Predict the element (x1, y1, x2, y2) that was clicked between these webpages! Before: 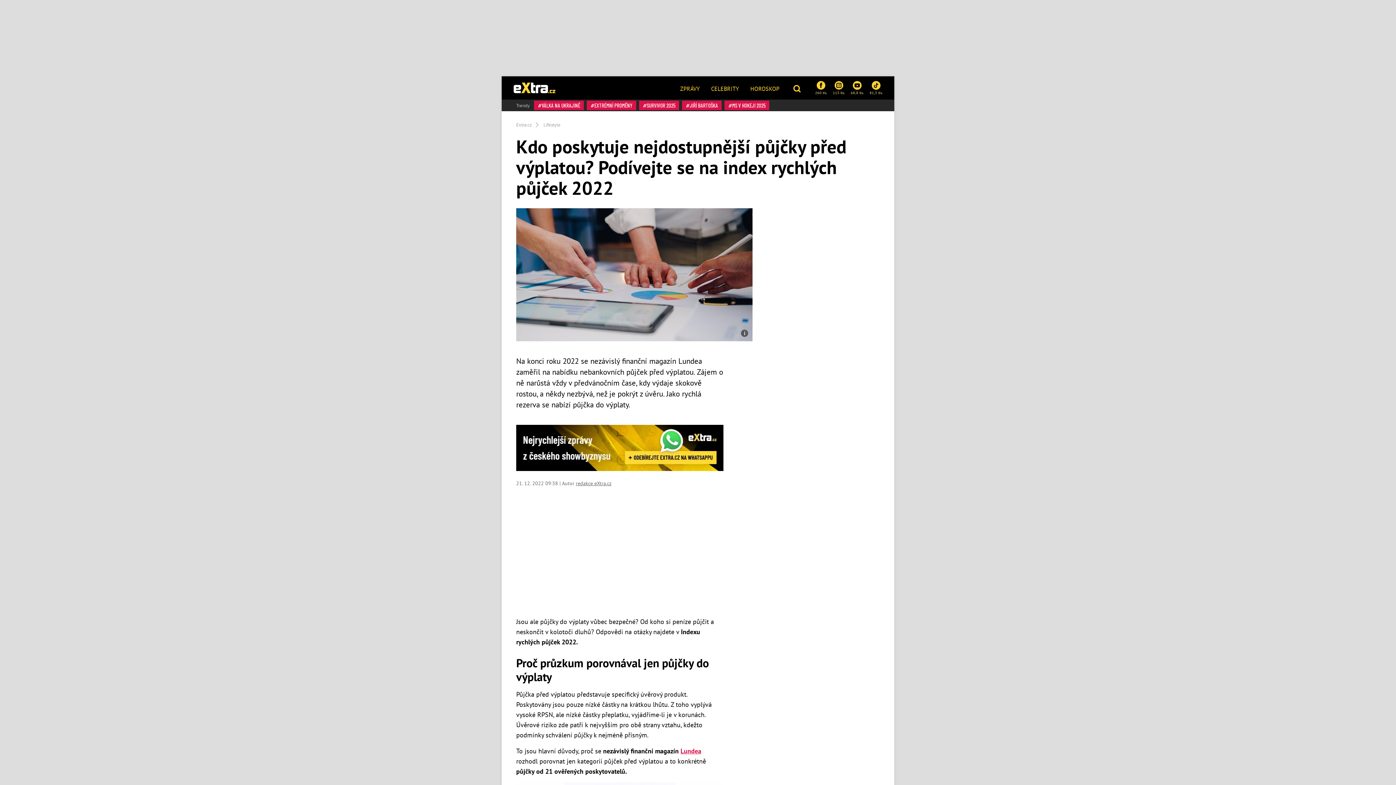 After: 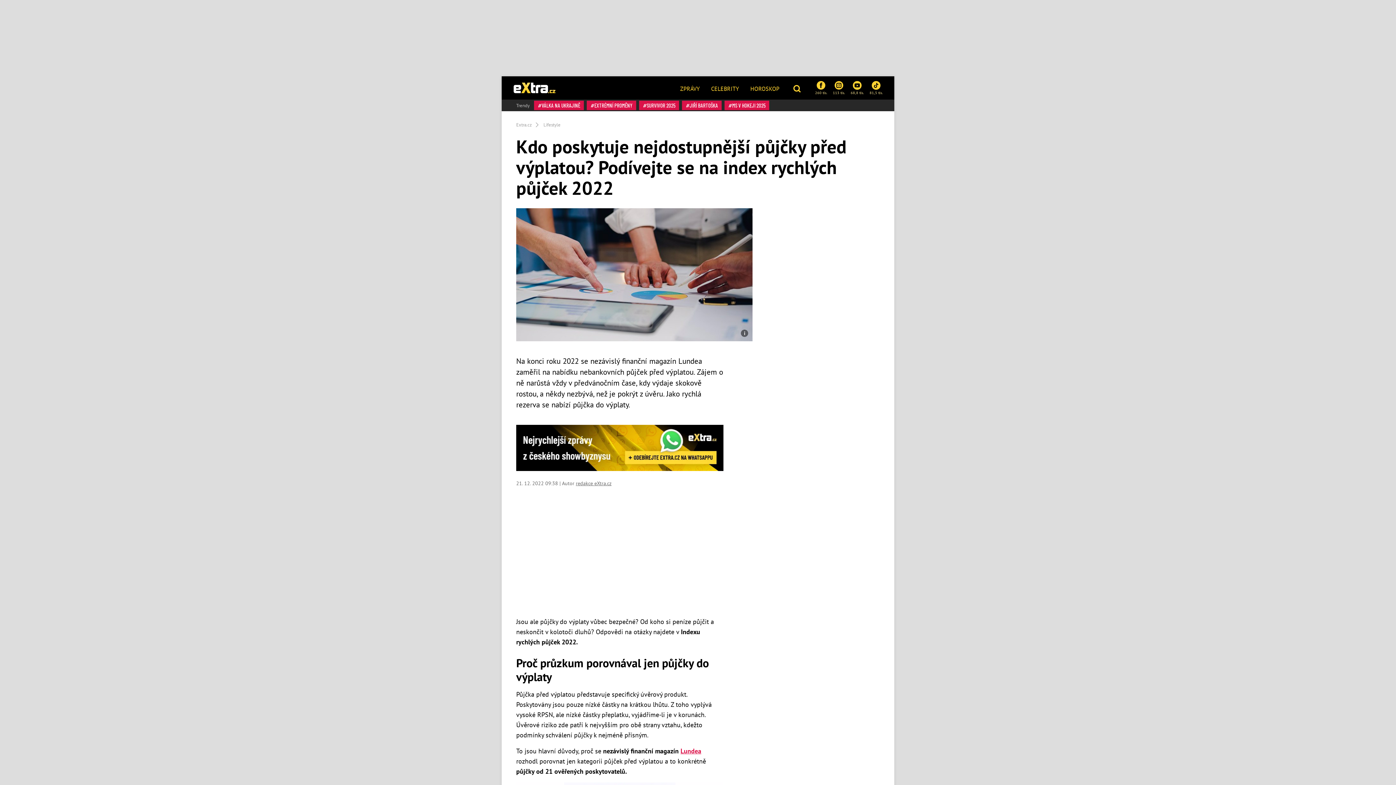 Action: bbox: (516, 443, 723, 451)